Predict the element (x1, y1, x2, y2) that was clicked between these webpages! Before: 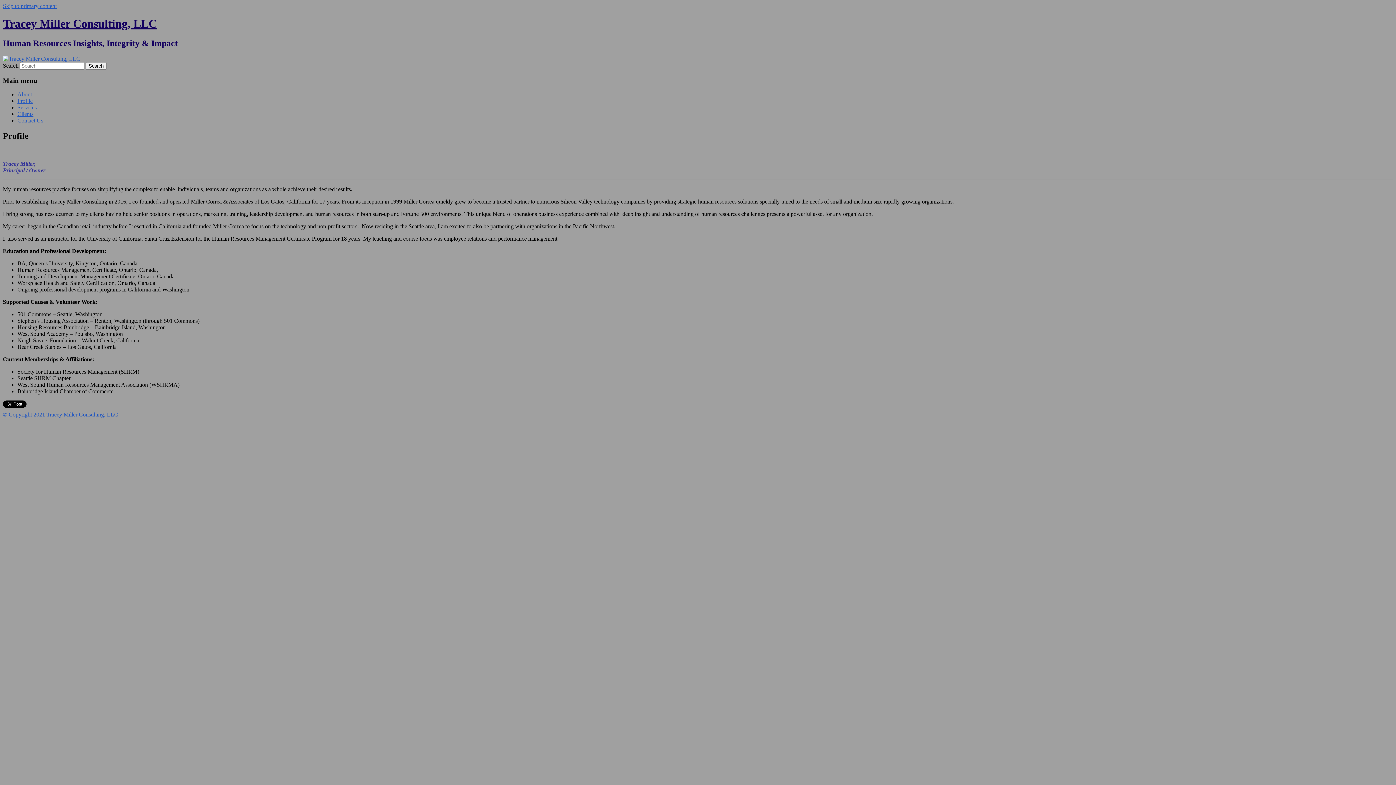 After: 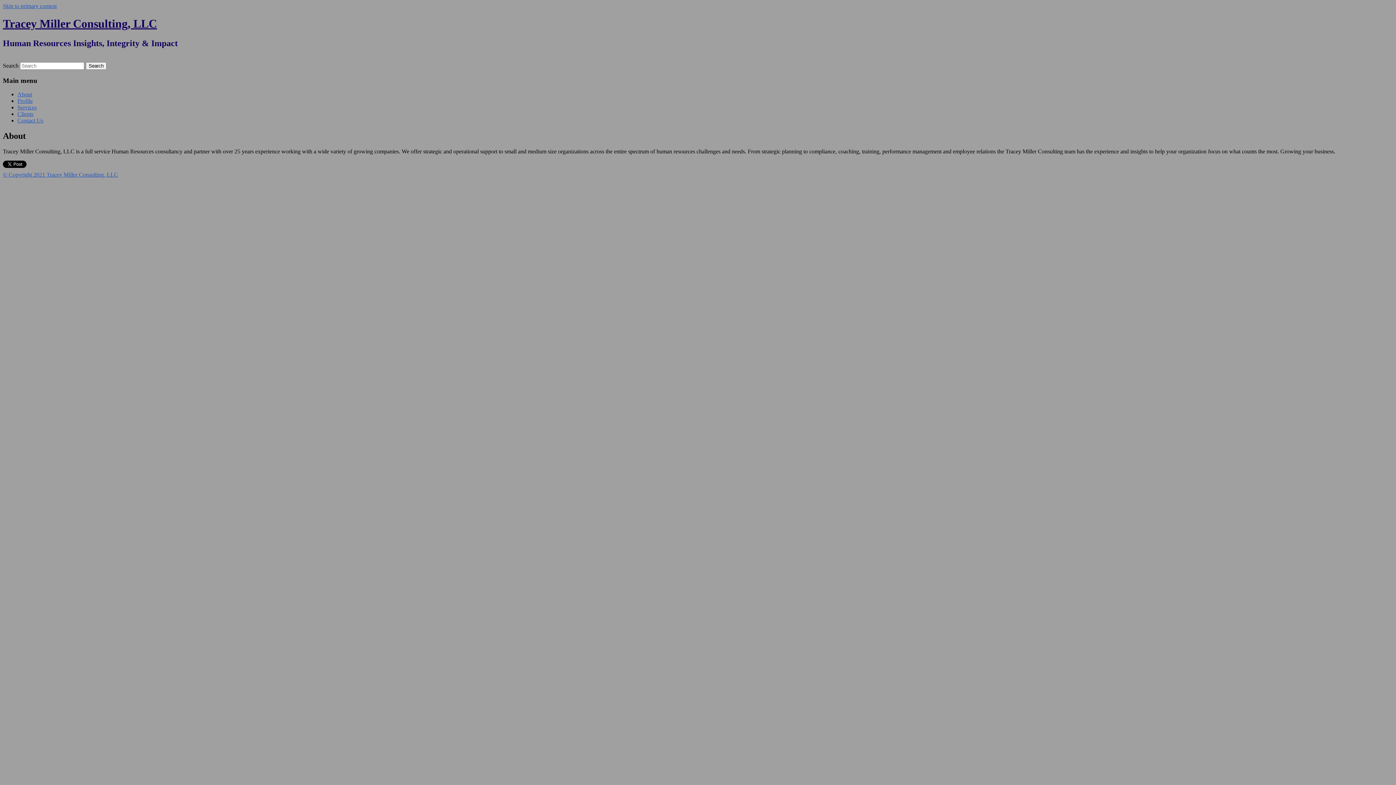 Action: bbox: (2, 55, 80, 61)